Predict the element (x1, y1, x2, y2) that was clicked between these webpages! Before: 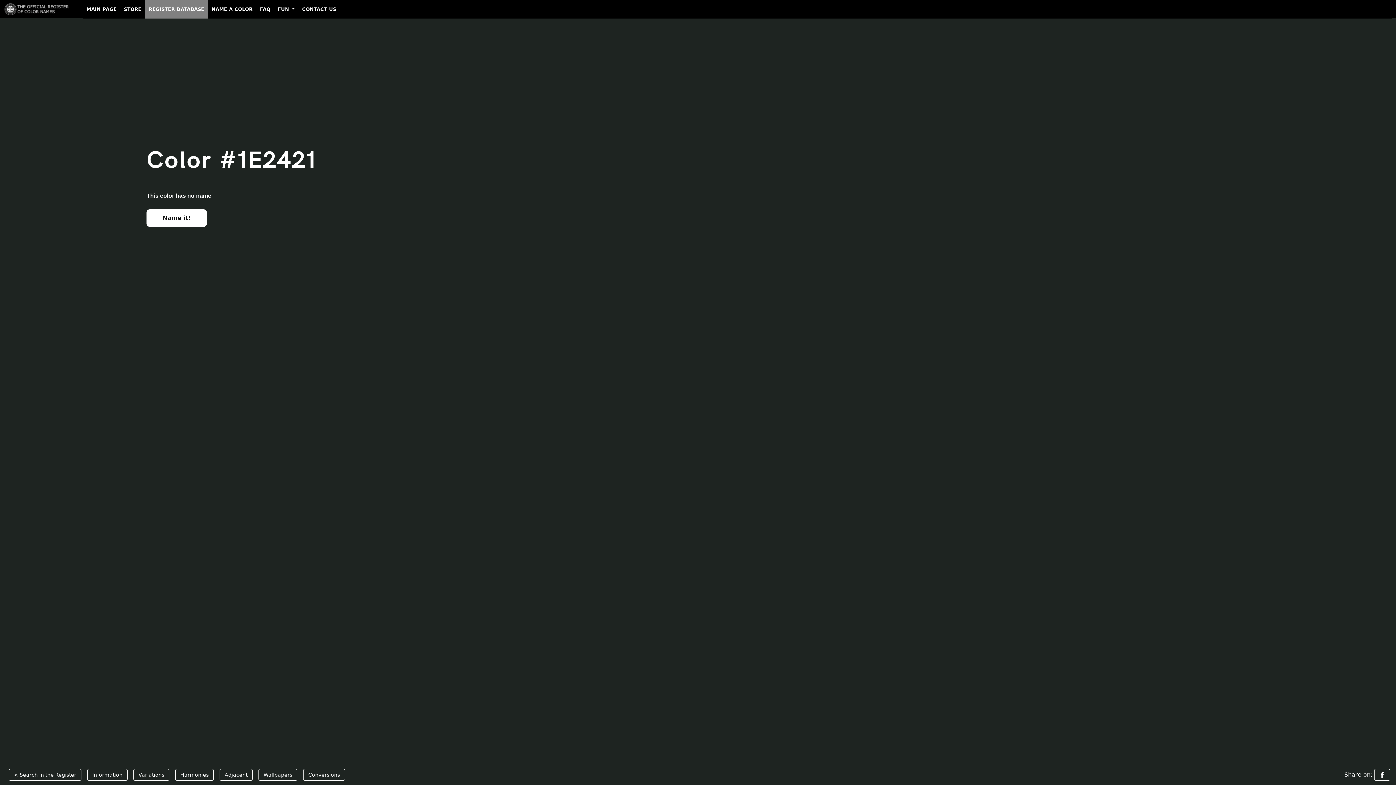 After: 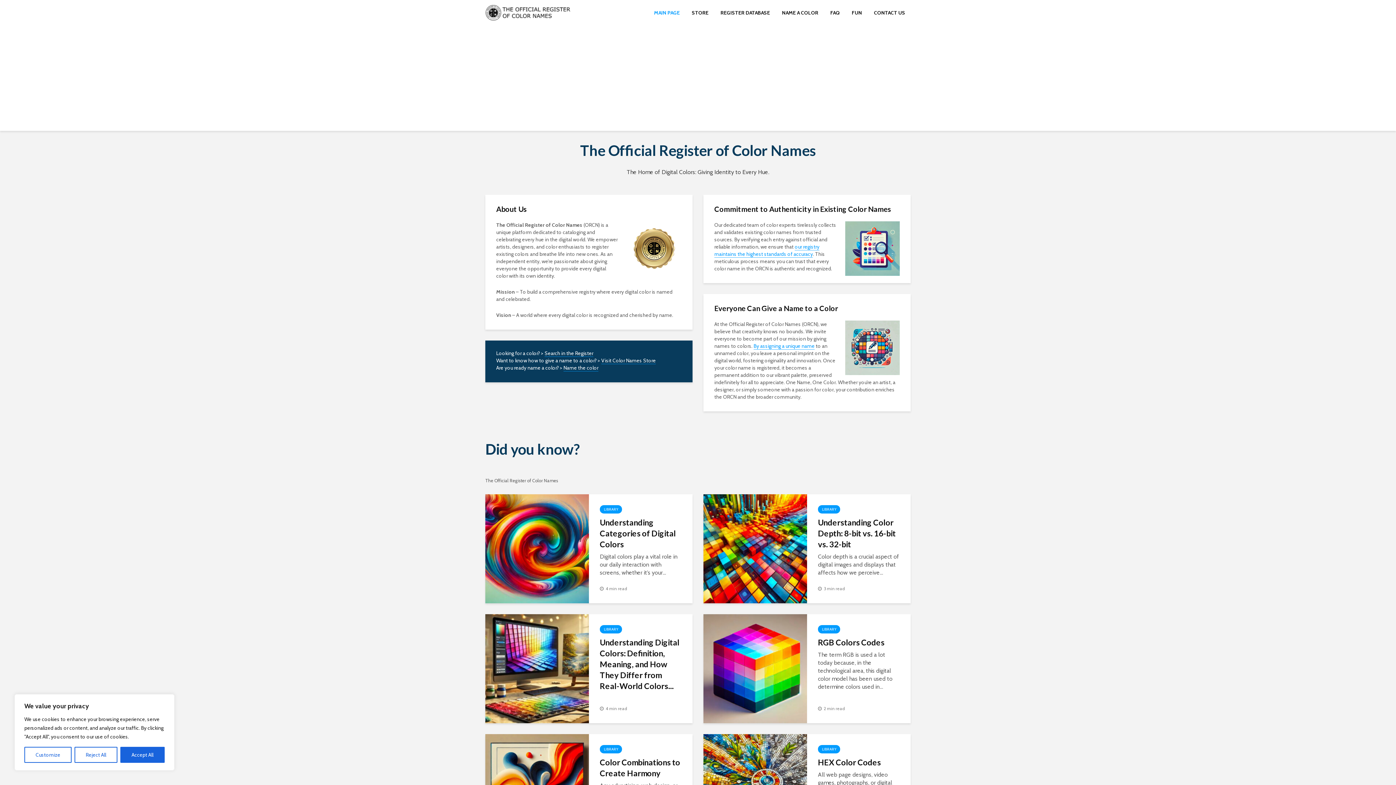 Action: bbox: (82, 0, 120, 18) label: MAIN PAGE